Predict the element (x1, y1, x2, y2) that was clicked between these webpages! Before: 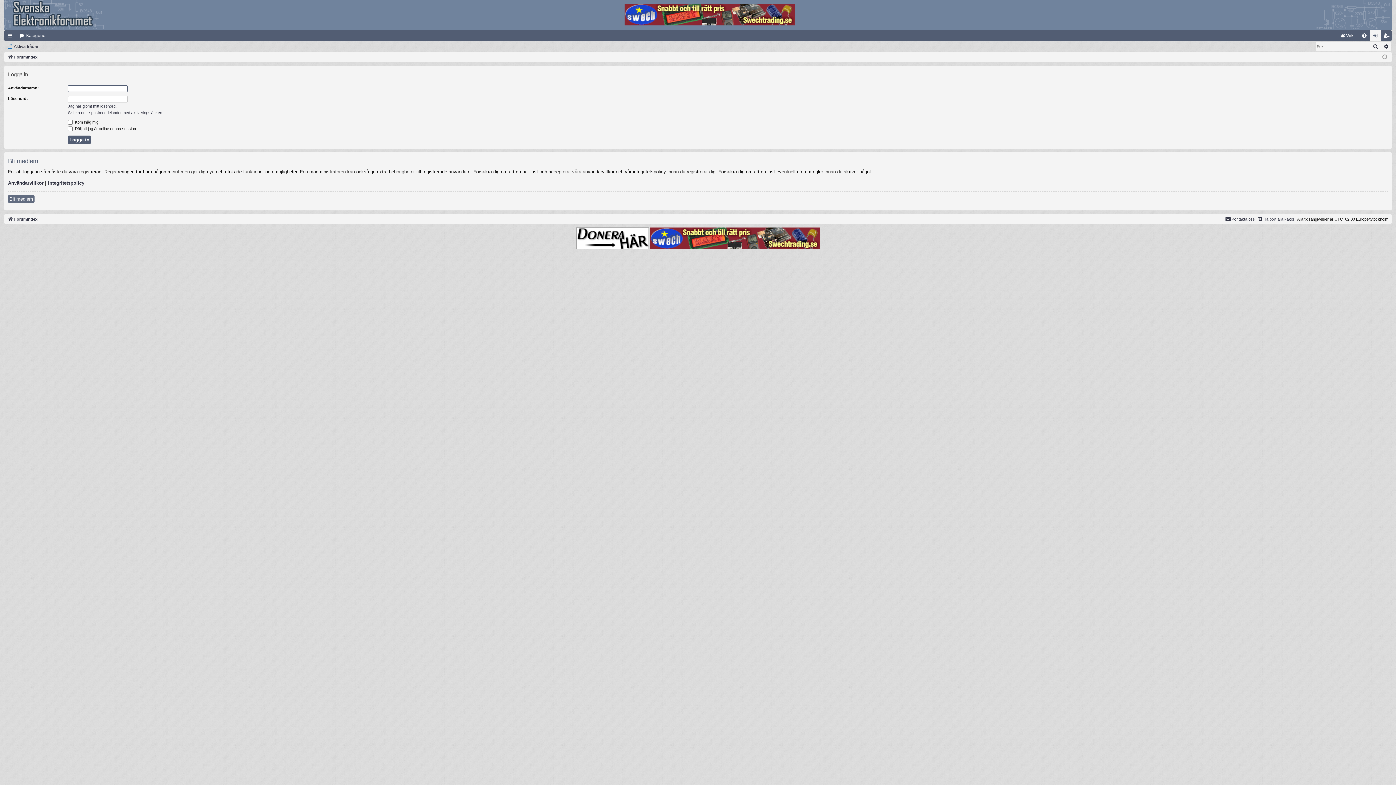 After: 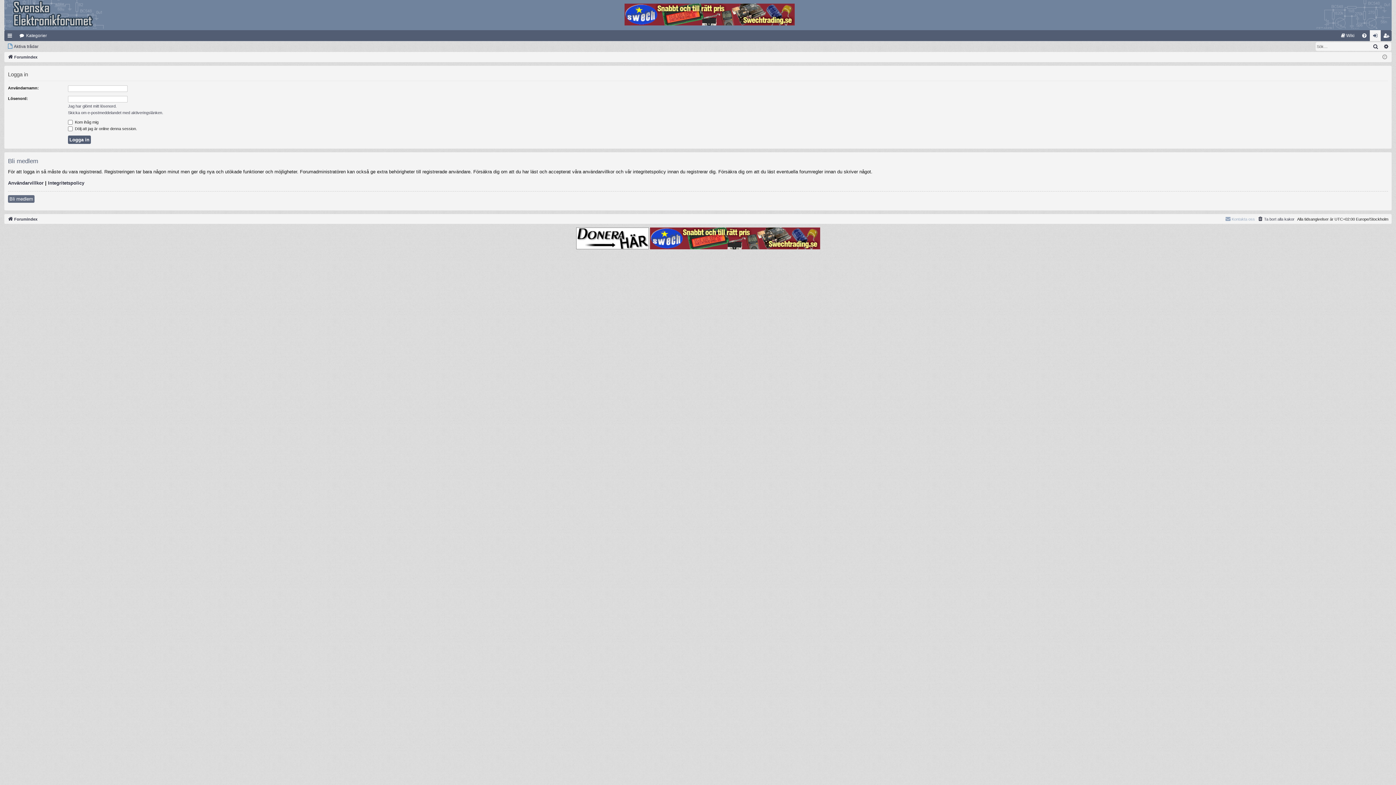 Action: bbox: (1225, 215, 1255, 223) label: Kontakta oss